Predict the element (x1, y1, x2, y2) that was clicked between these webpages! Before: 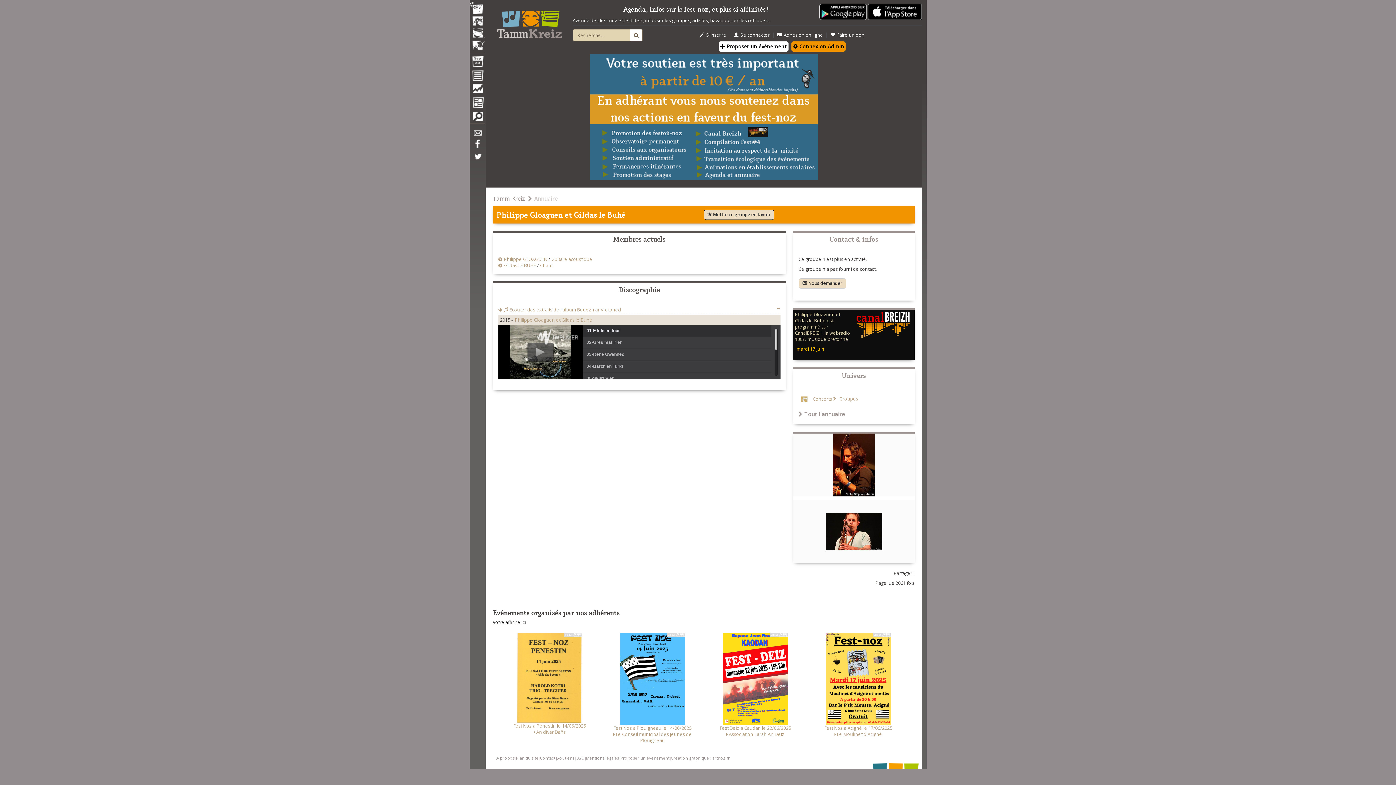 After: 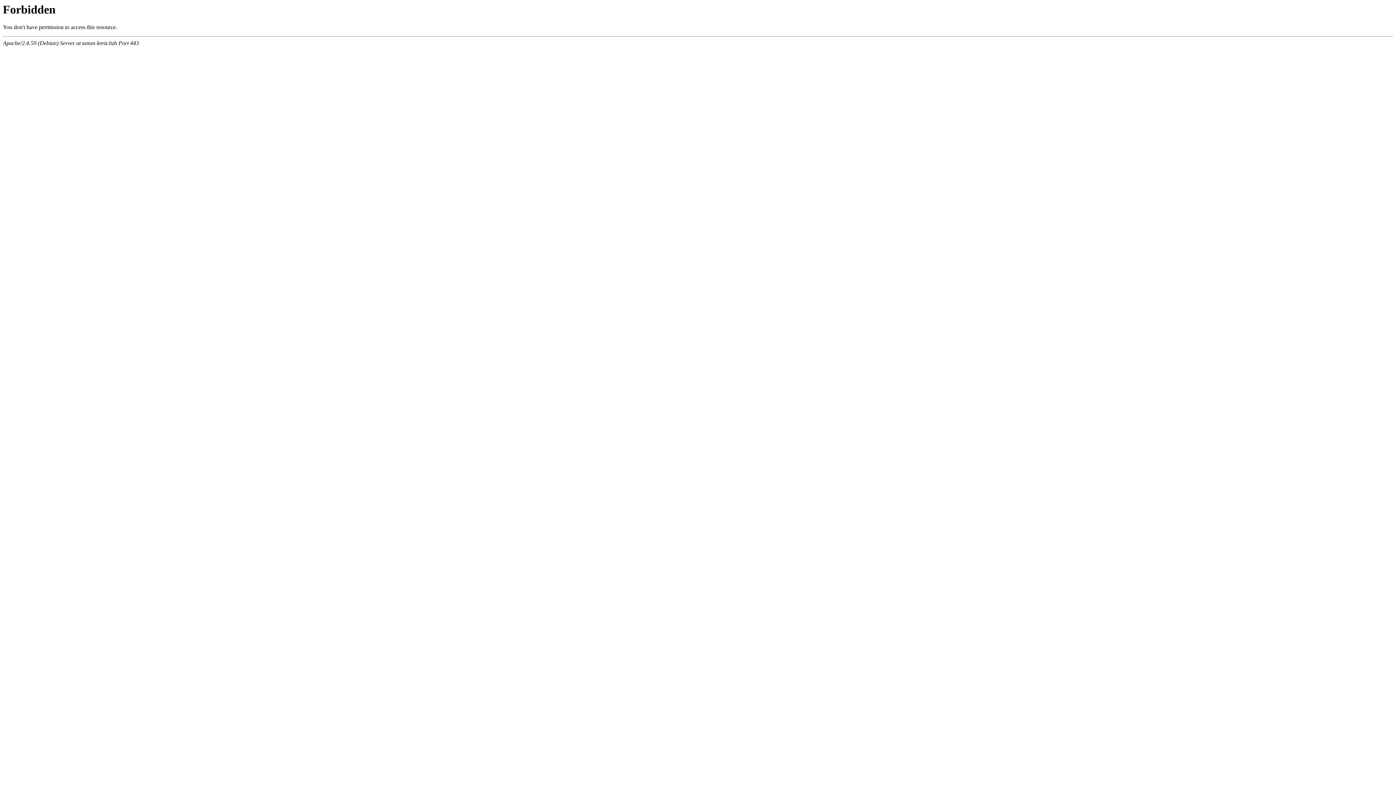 Action: label:  Nous demander bbox: (798, 278, 846, 288)